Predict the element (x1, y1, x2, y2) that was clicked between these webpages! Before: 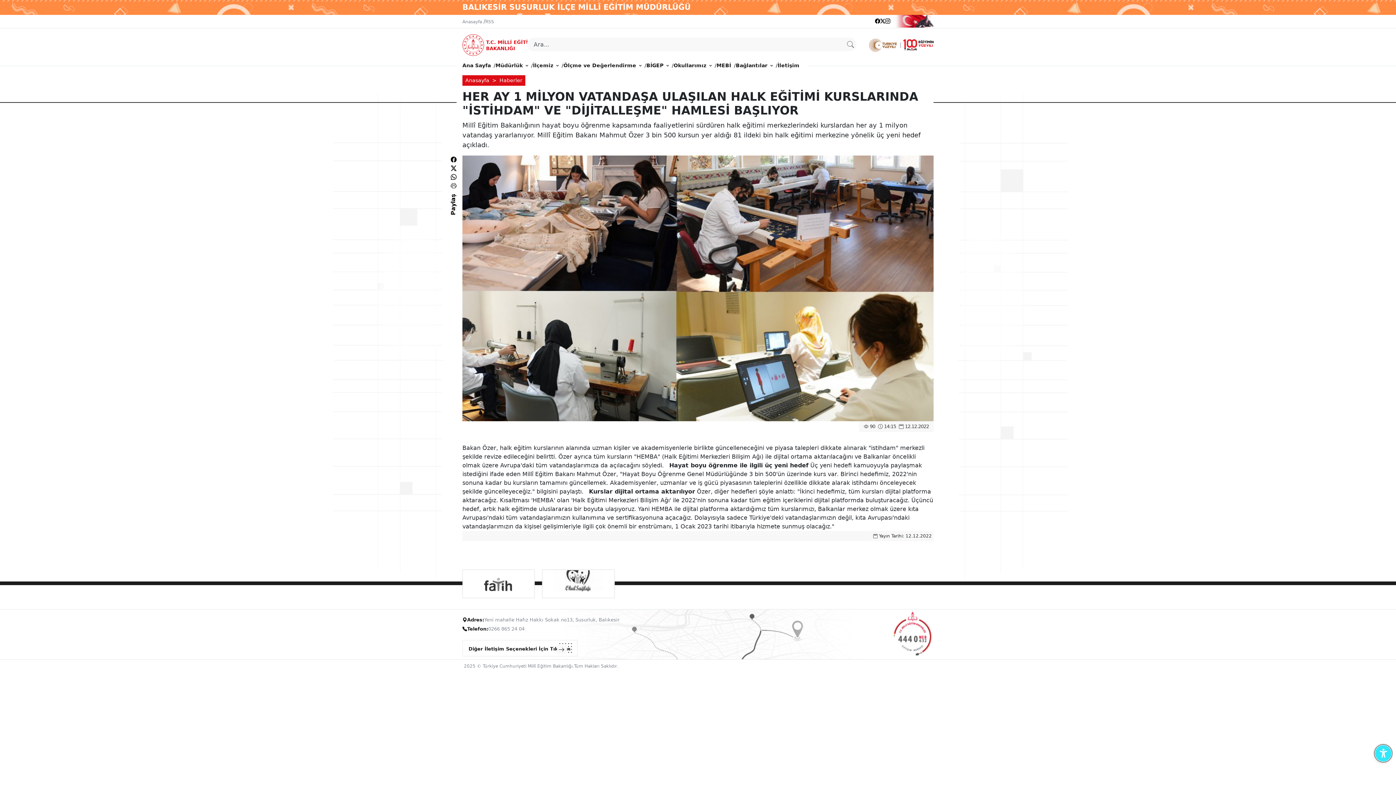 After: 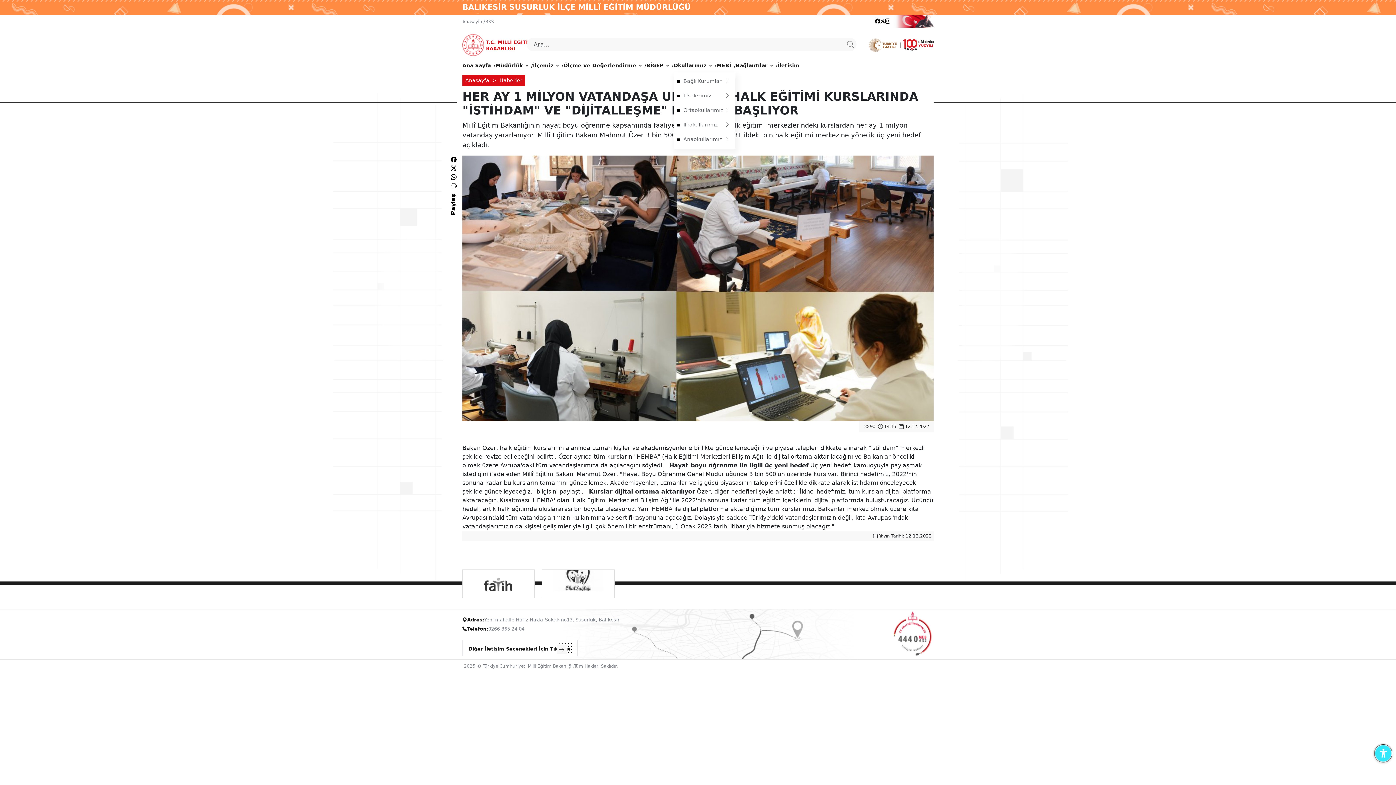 Action: bbox: (673, 58, 712, 72) label: Okullarımız